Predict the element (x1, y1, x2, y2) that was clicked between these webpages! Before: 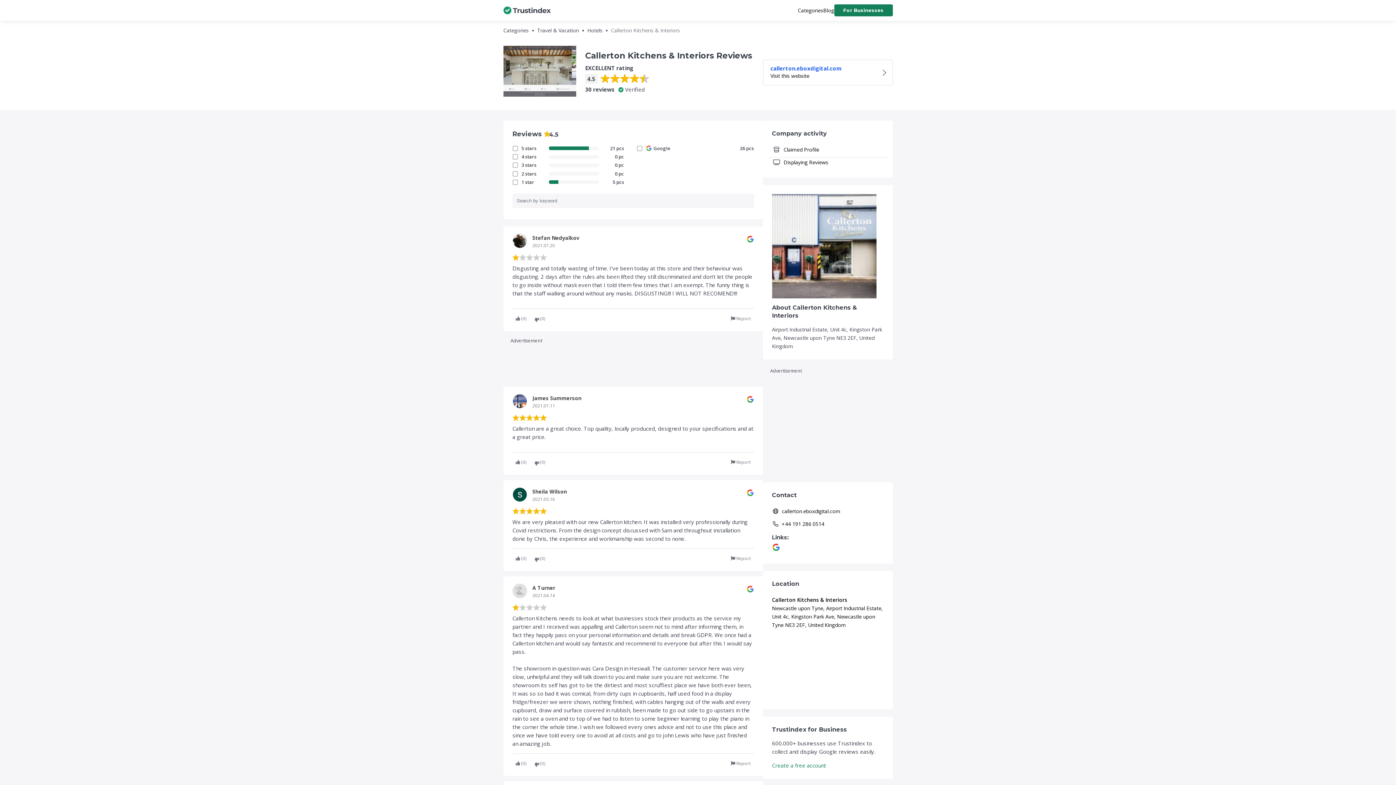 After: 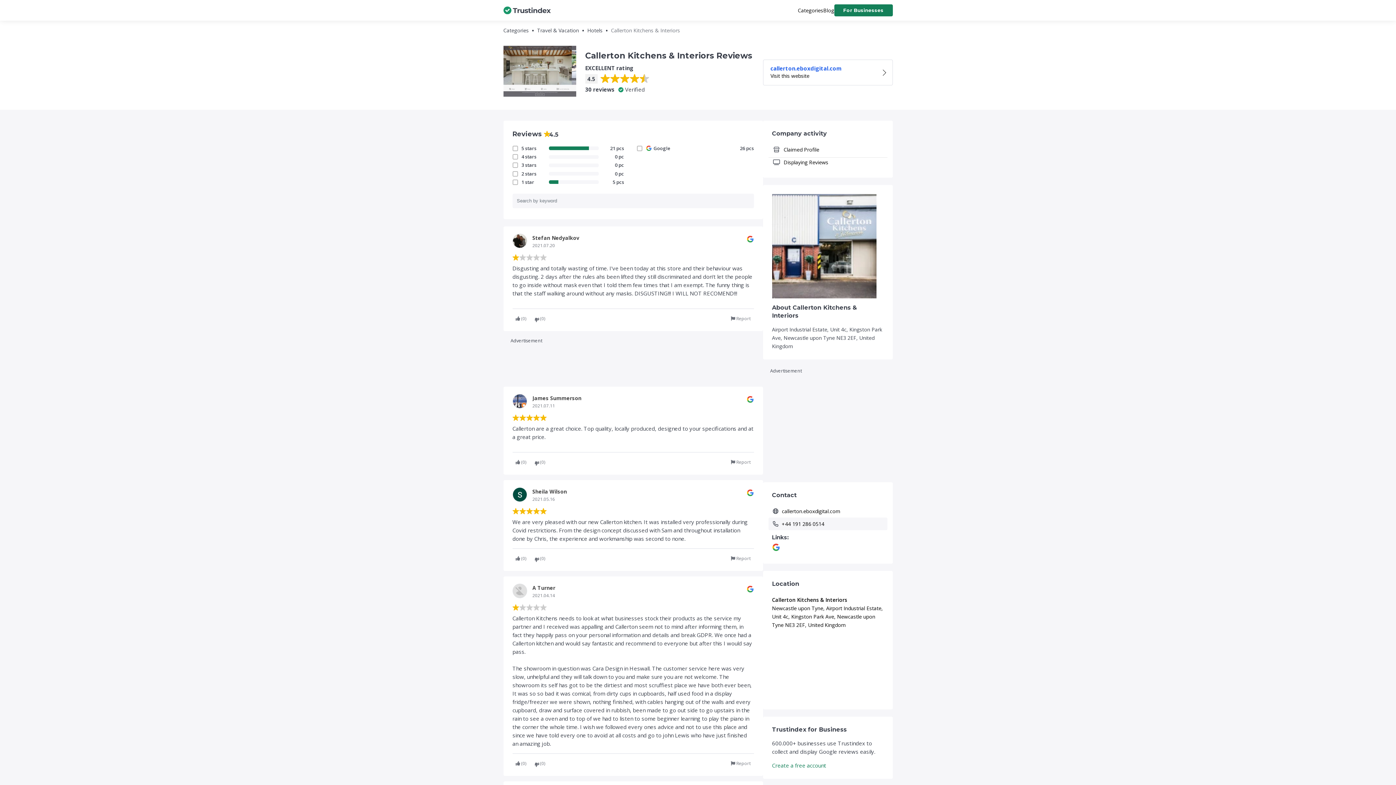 Action: label:  +44 191 286 0514 bbox: (768, 517, 887, 530)